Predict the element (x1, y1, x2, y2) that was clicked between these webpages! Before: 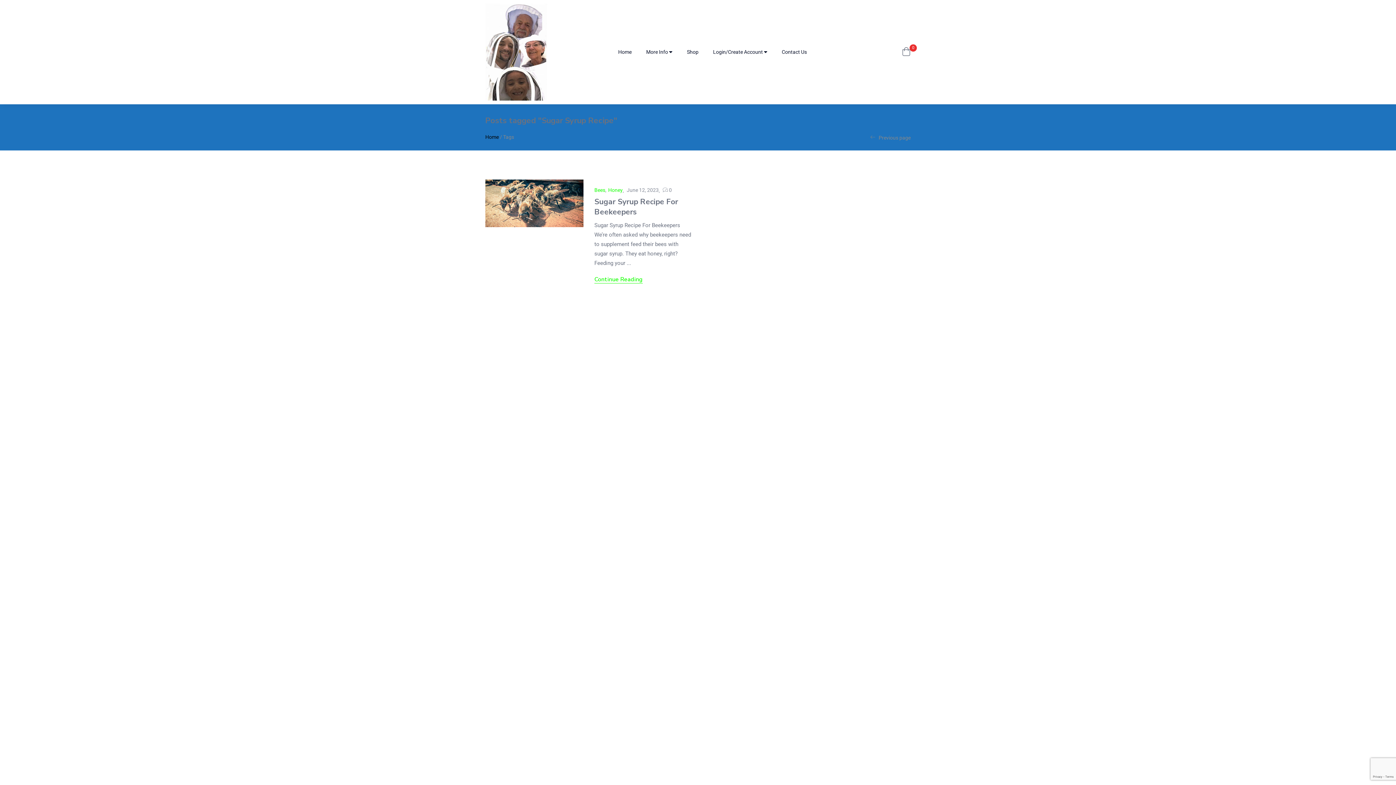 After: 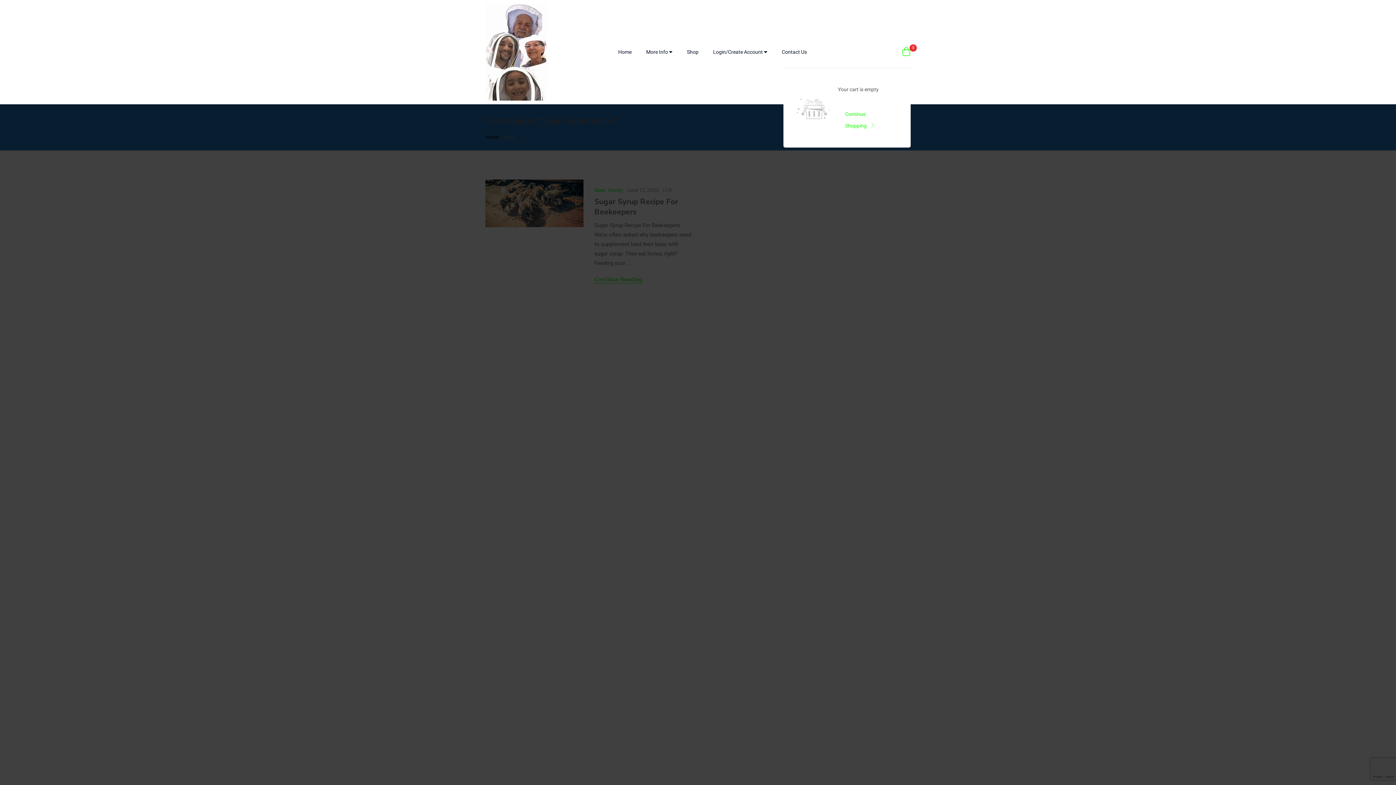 Action: bbox: (902, 43, 910, 60) label: 0